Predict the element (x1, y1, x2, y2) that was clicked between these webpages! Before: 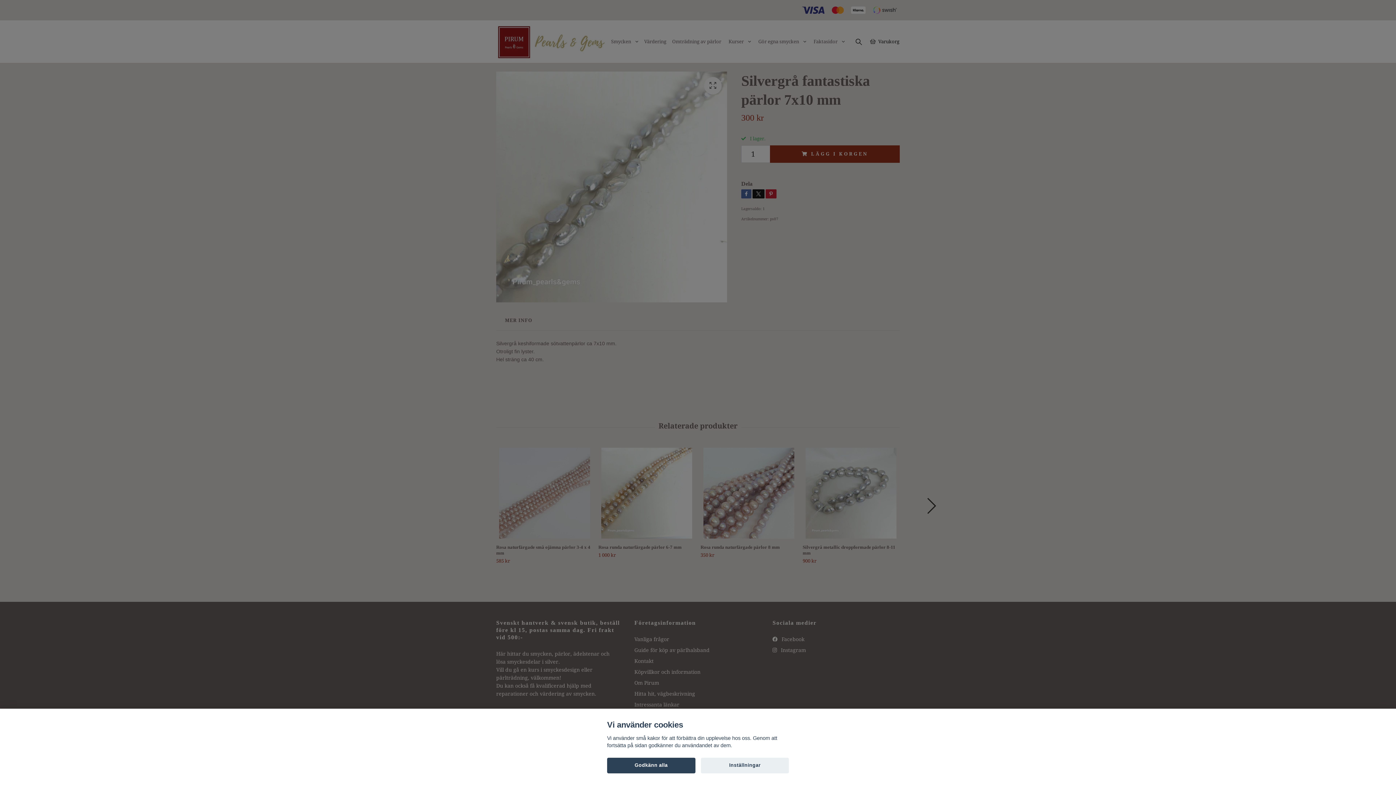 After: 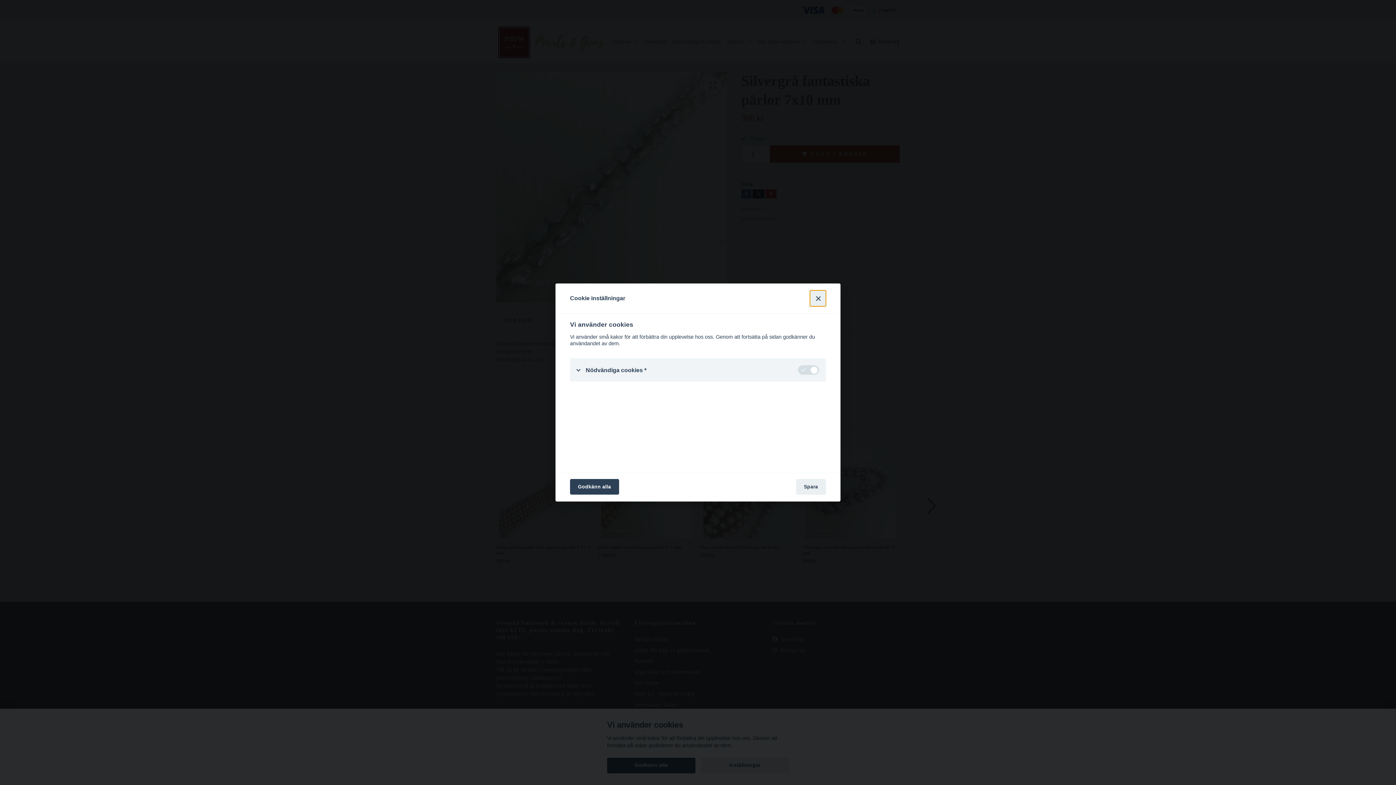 Action: bbox: (700, 758, 789, 773) label: Inställningar